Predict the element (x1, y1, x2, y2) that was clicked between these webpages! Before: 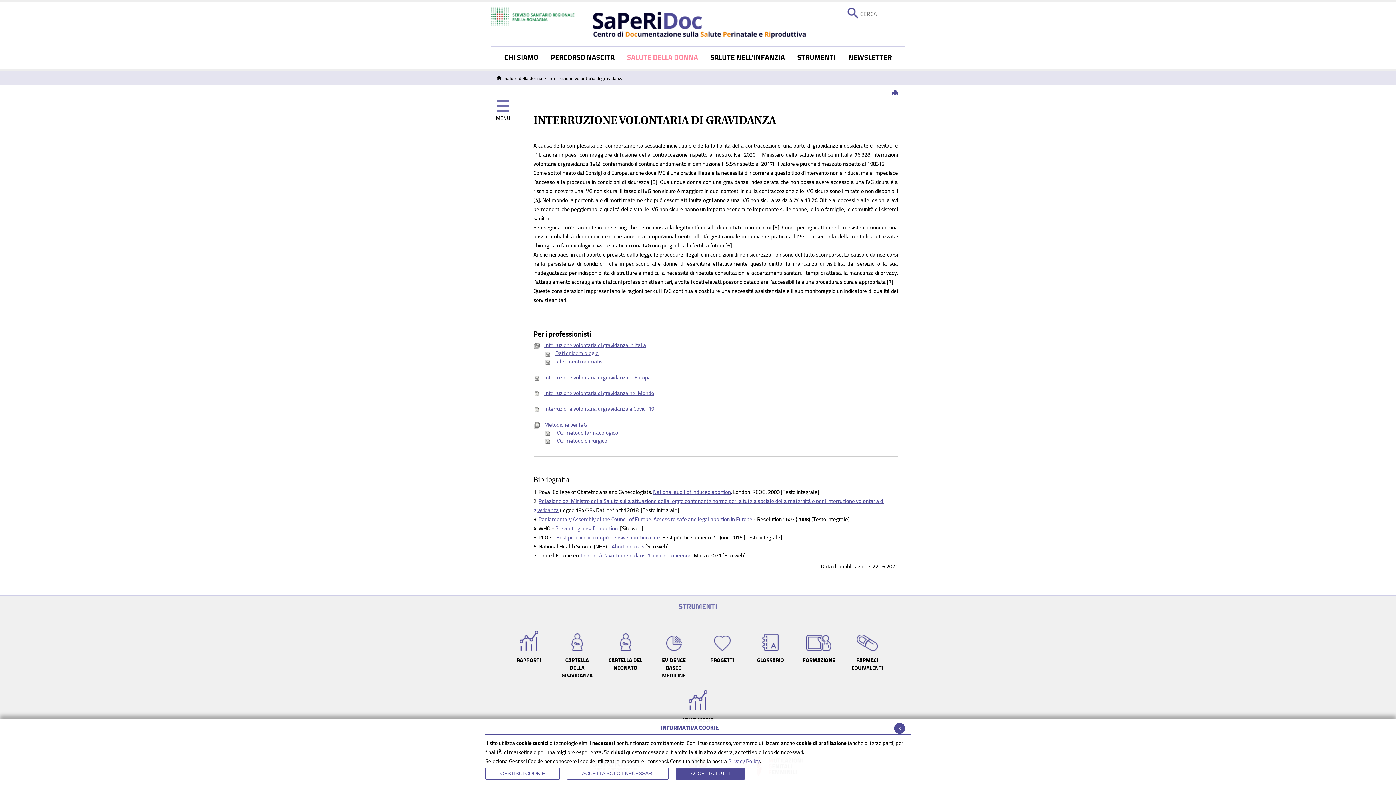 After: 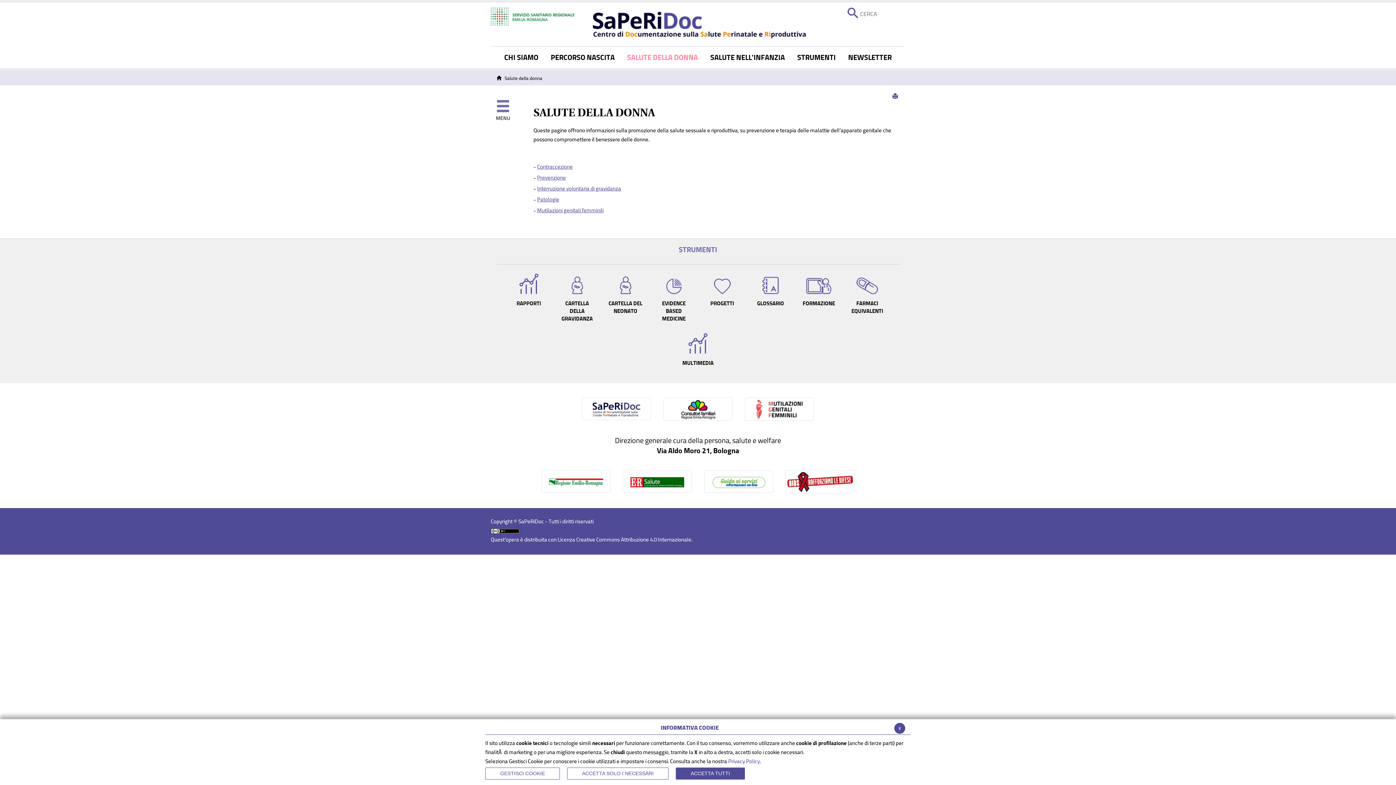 Action: bbox: (504, 70, 542, 85) label: Salute della donna